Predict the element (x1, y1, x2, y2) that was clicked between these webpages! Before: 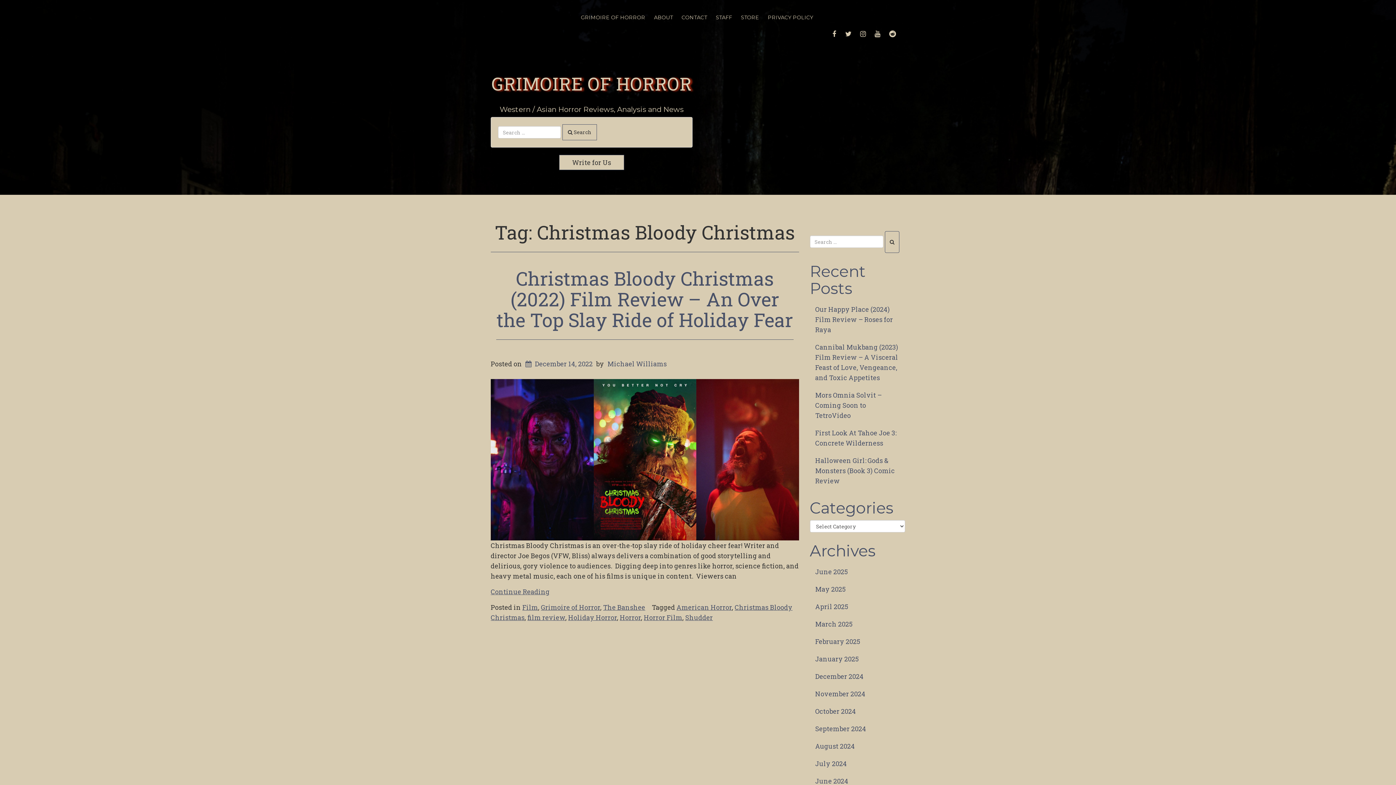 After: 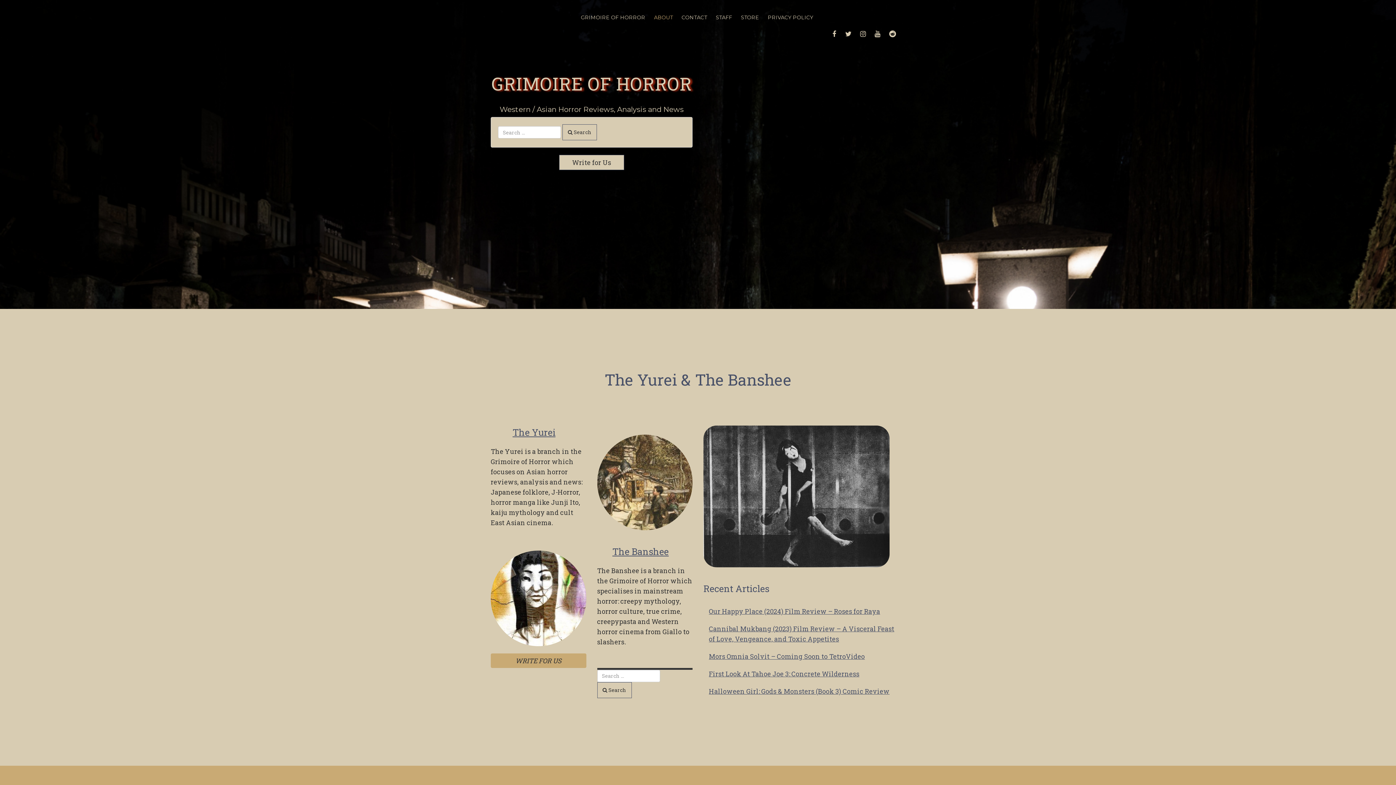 Action: label: ABOUT bbox: (652, 14, 674, 20)